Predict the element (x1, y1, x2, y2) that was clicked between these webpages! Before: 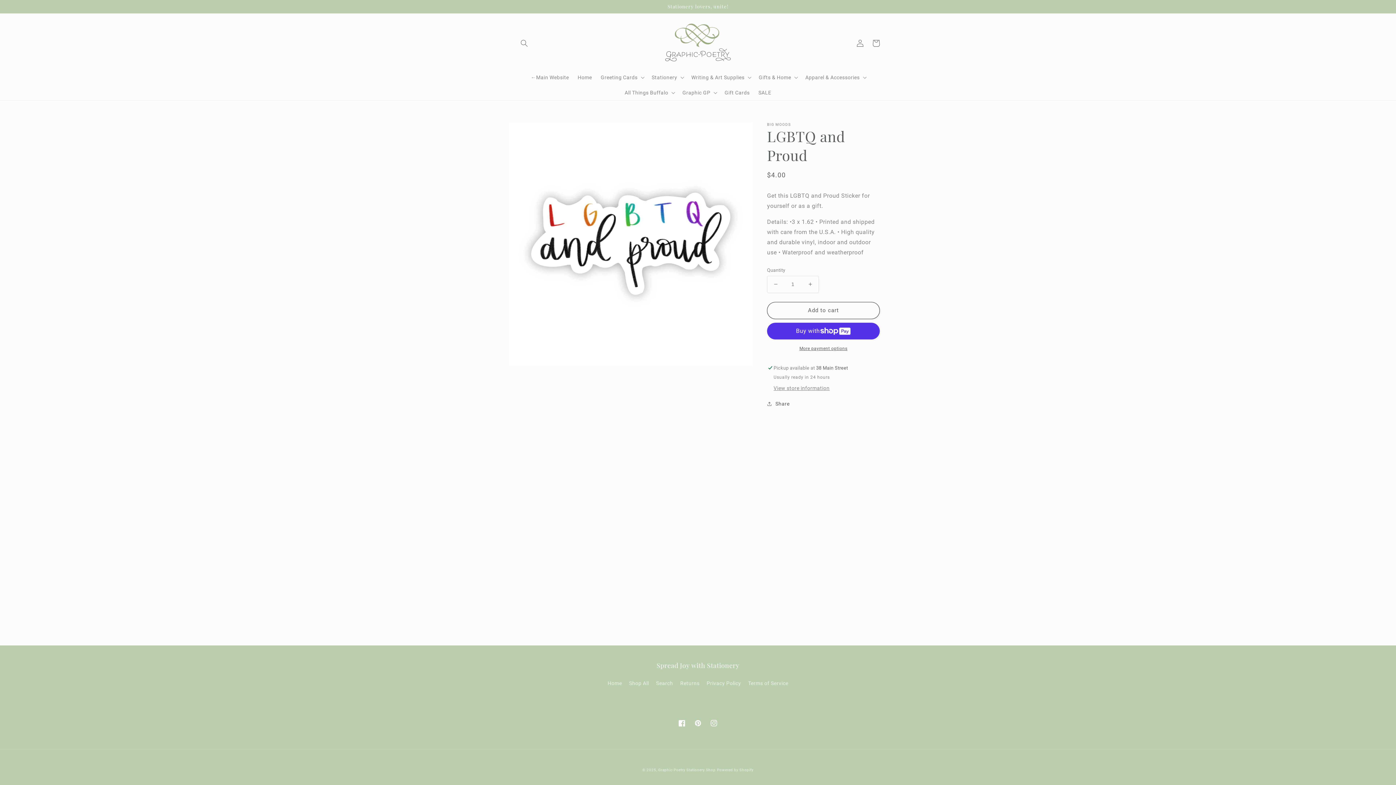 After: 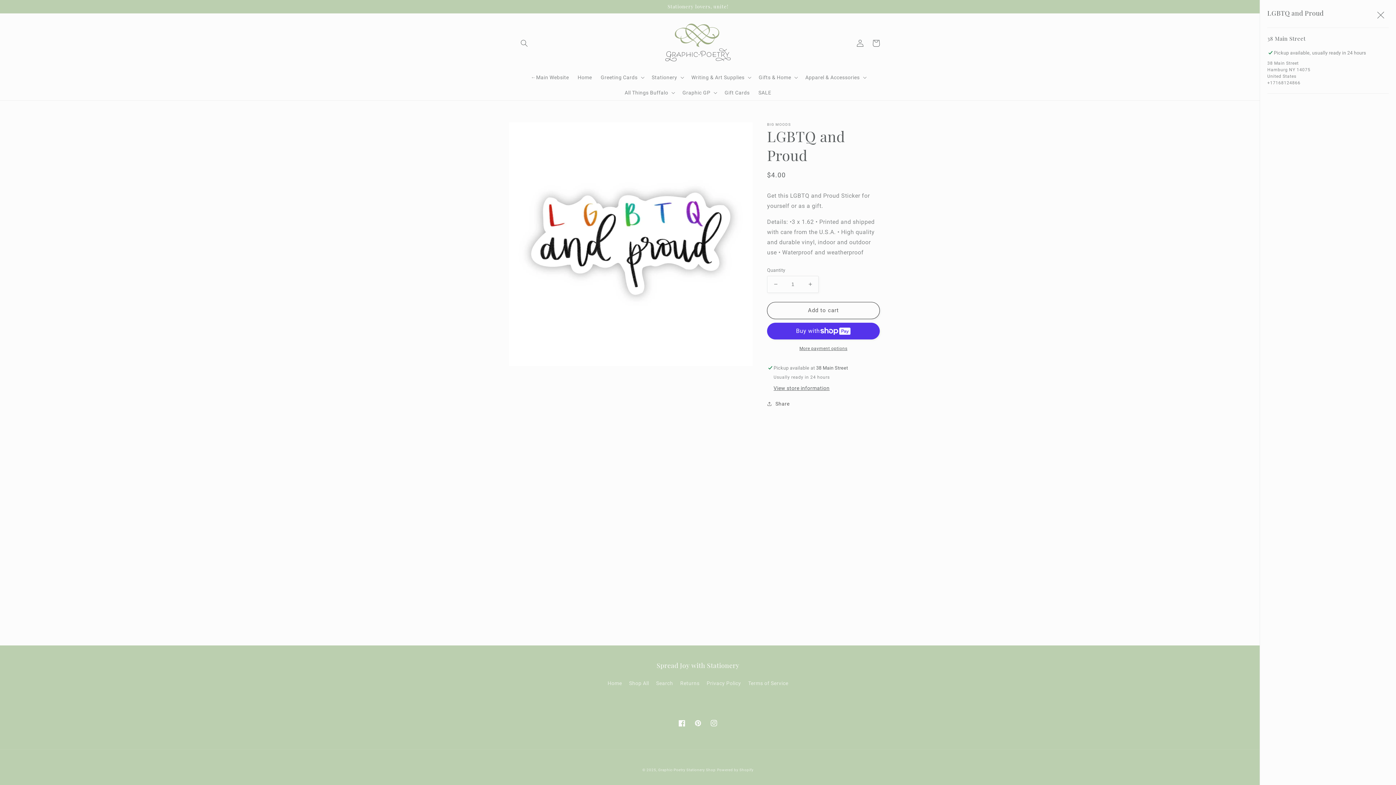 Action: label: View store information bbox: (773, 385, 829, 391)